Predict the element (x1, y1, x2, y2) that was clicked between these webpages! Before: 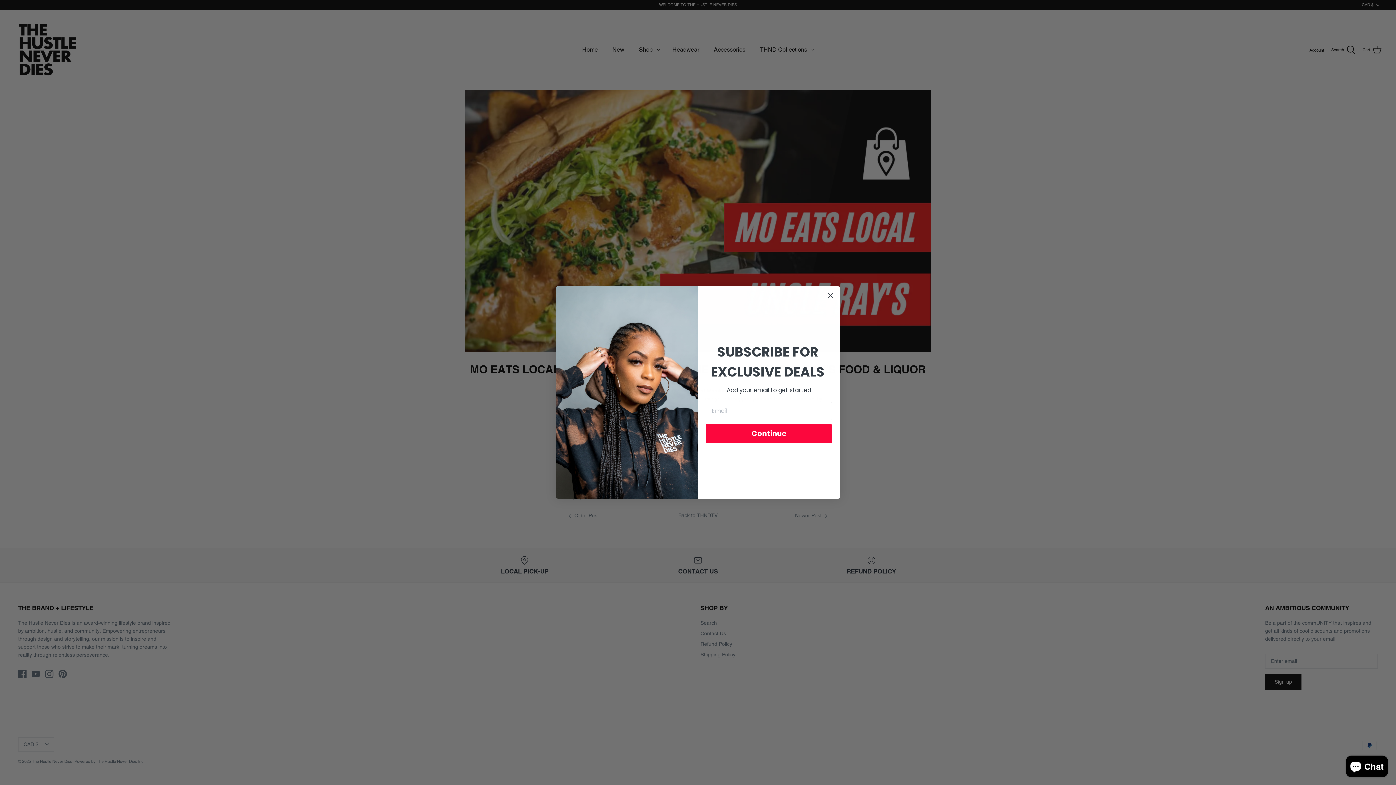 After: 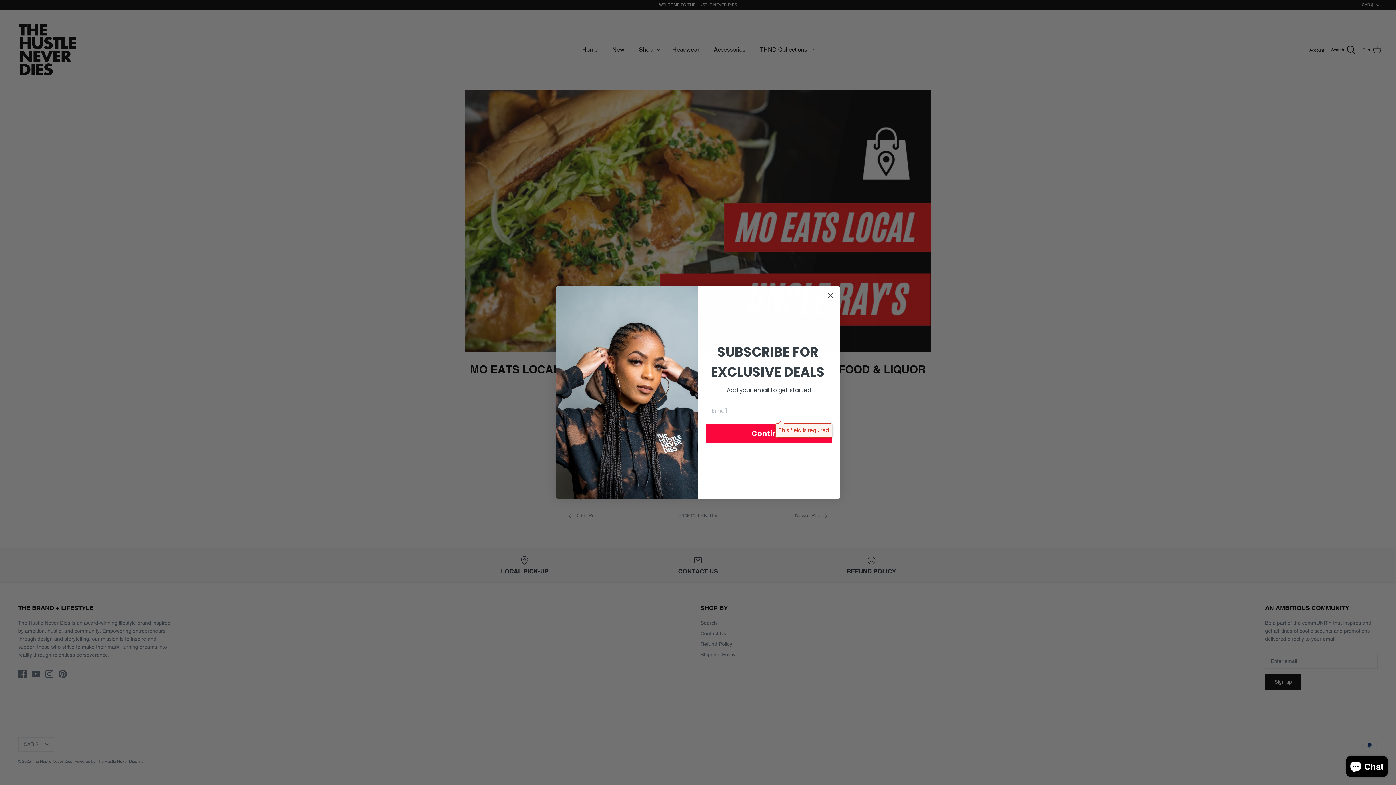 Action: label: Continue bbox: (705, 423, 832, 443)